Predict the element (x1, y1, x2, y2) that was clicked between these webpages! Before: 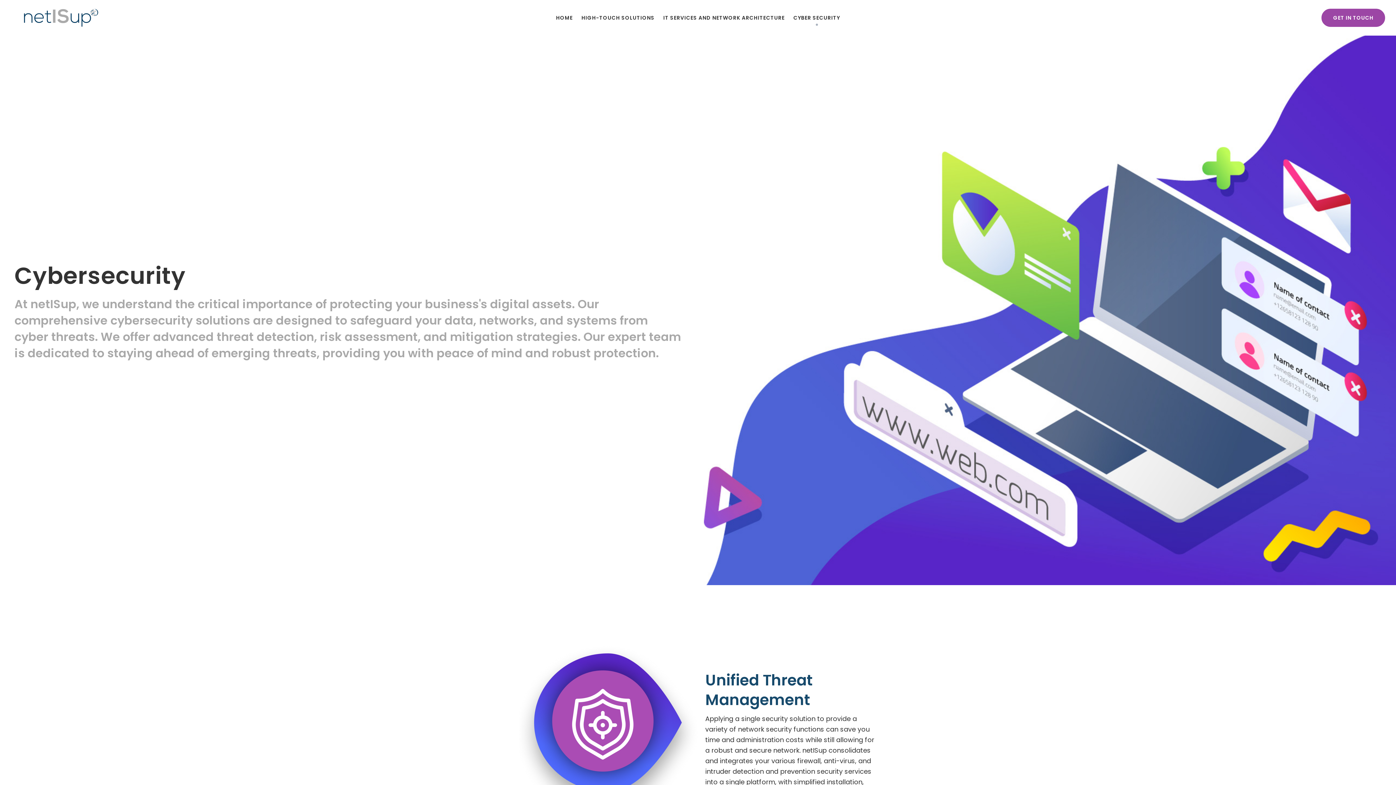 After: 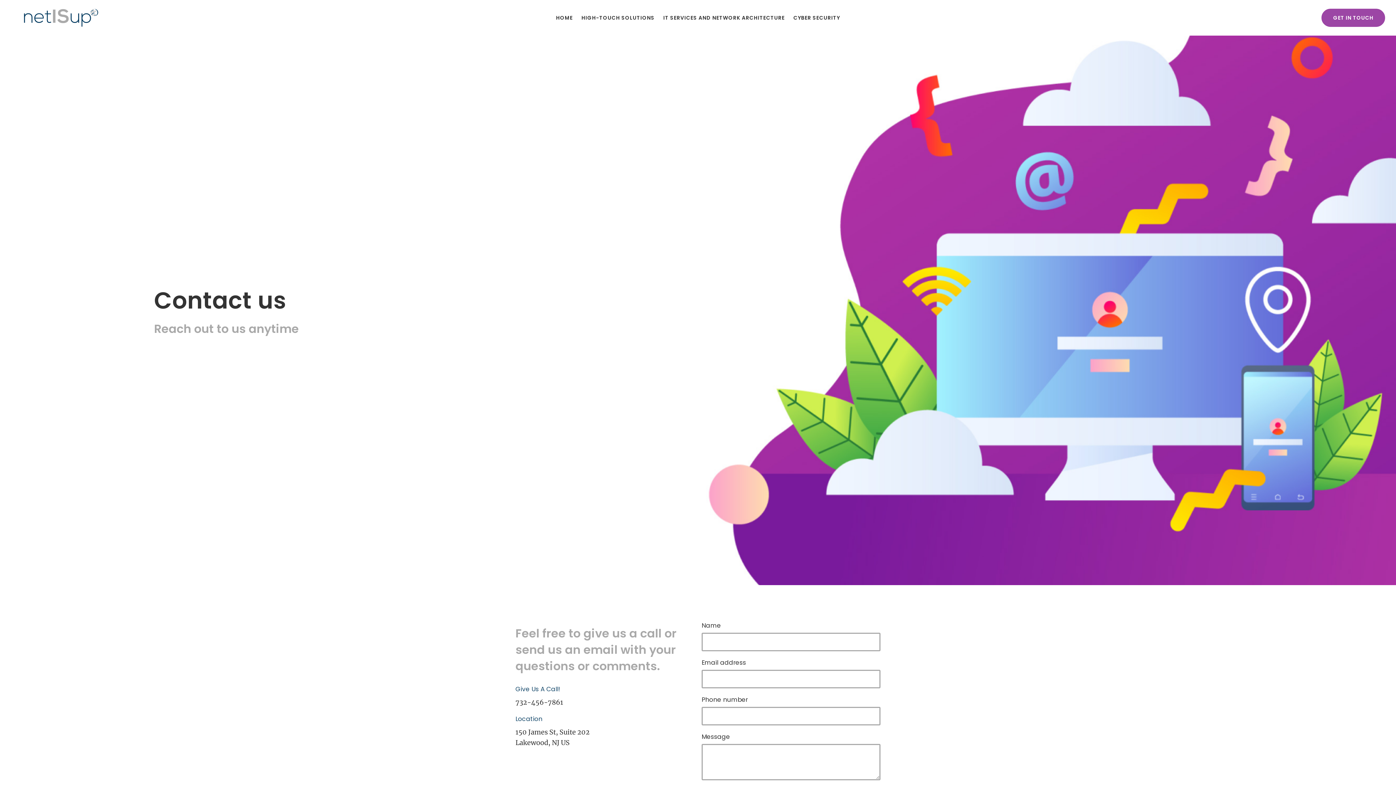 Action: label: GET IN TOUCH bbox: (1321, 8, 1385, 26)